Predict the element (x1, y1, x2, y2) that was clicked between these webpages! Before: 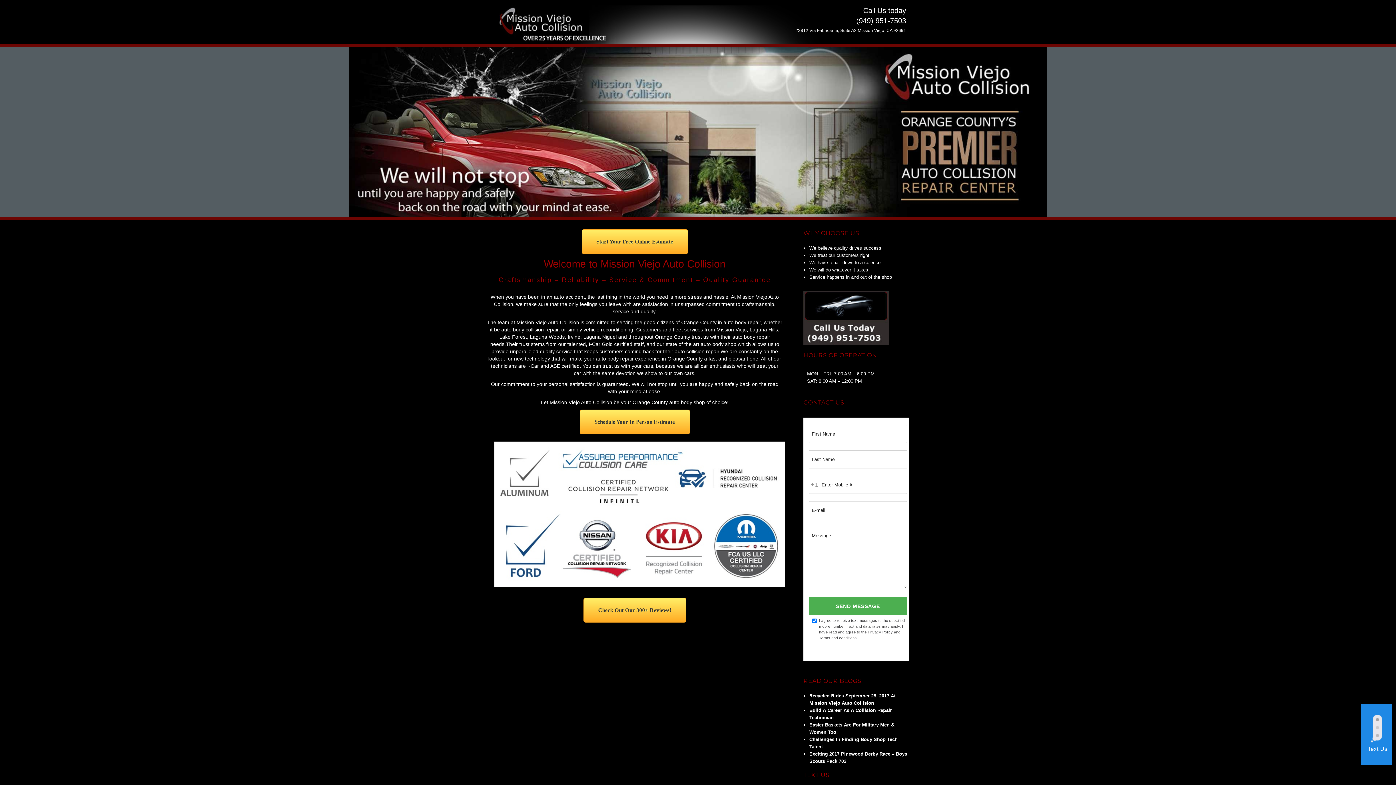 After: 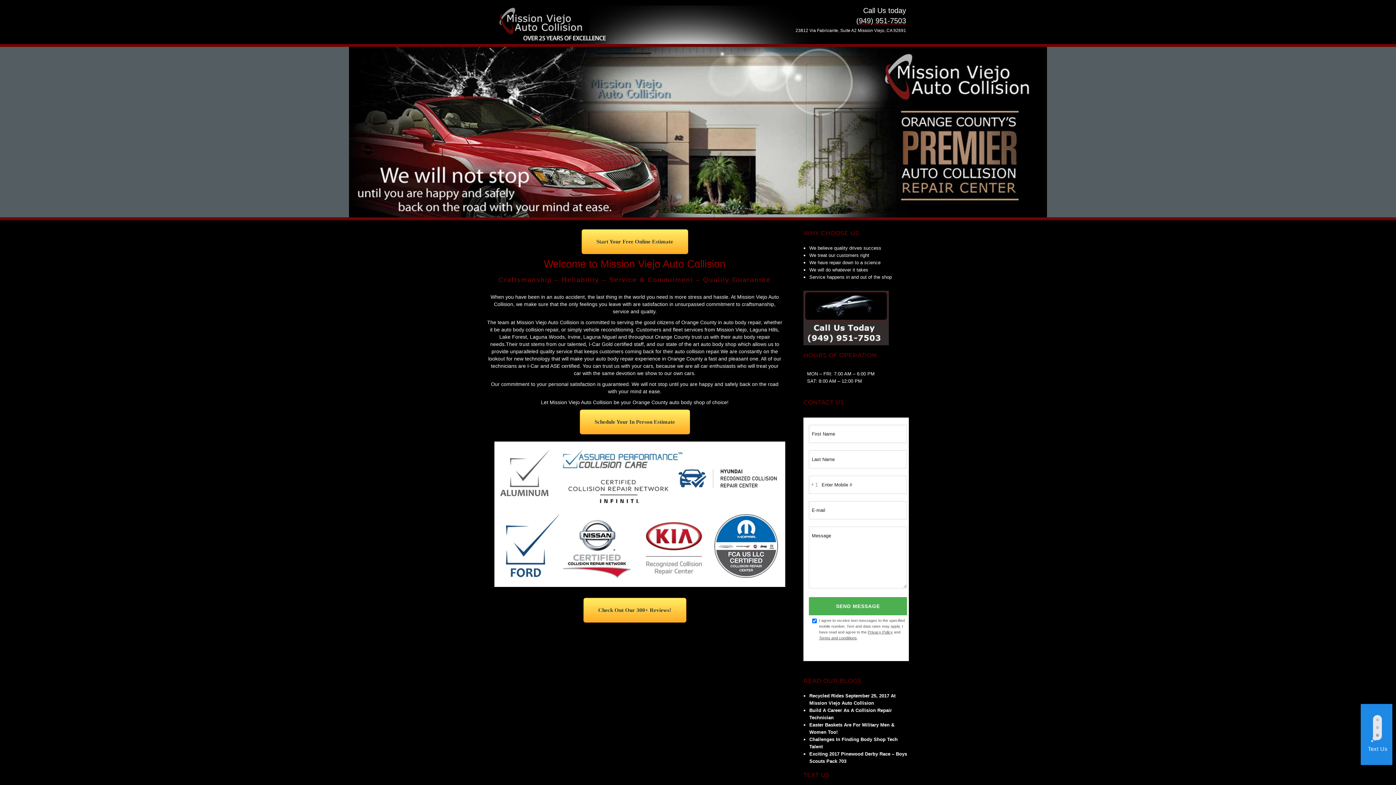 Action: bbox: (695, 15, 906, 25) label: (949) 951-7503